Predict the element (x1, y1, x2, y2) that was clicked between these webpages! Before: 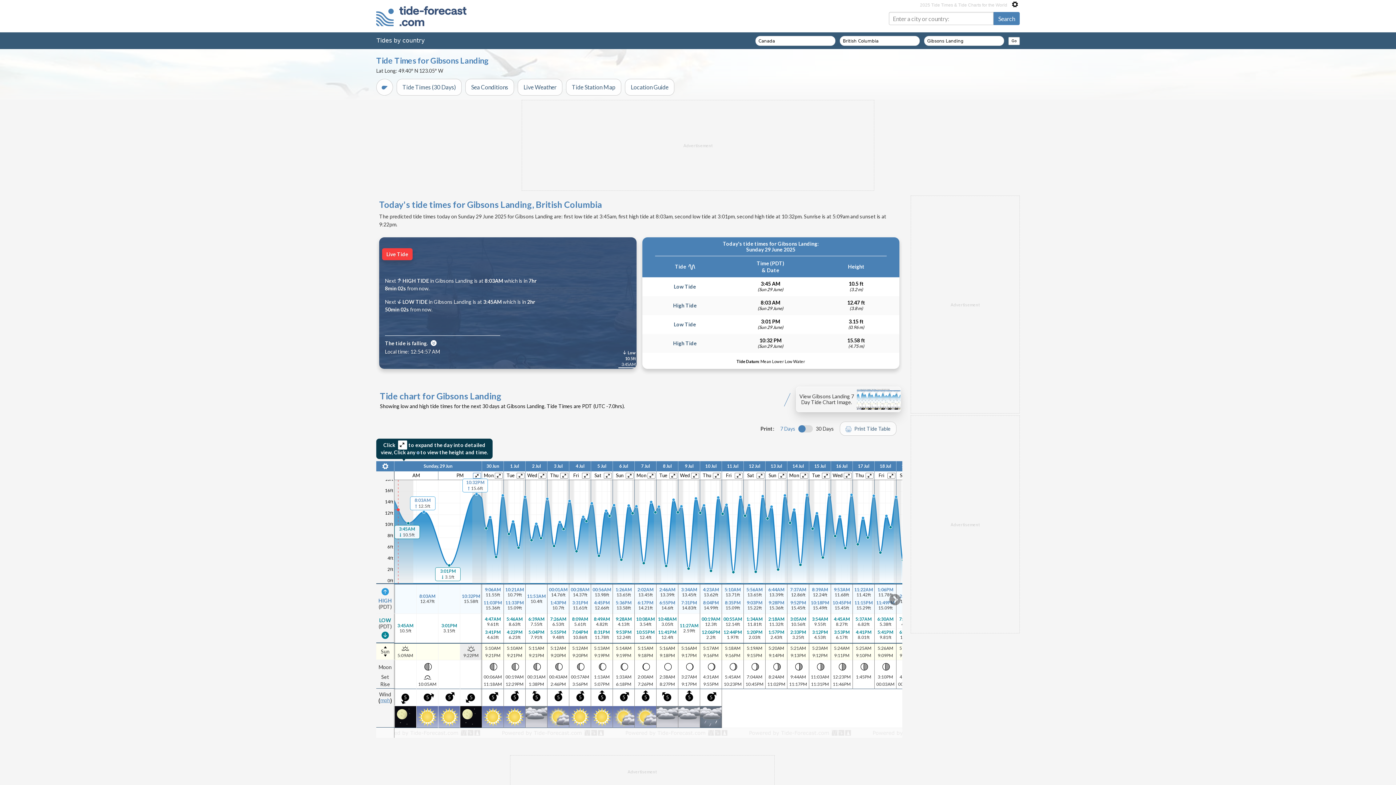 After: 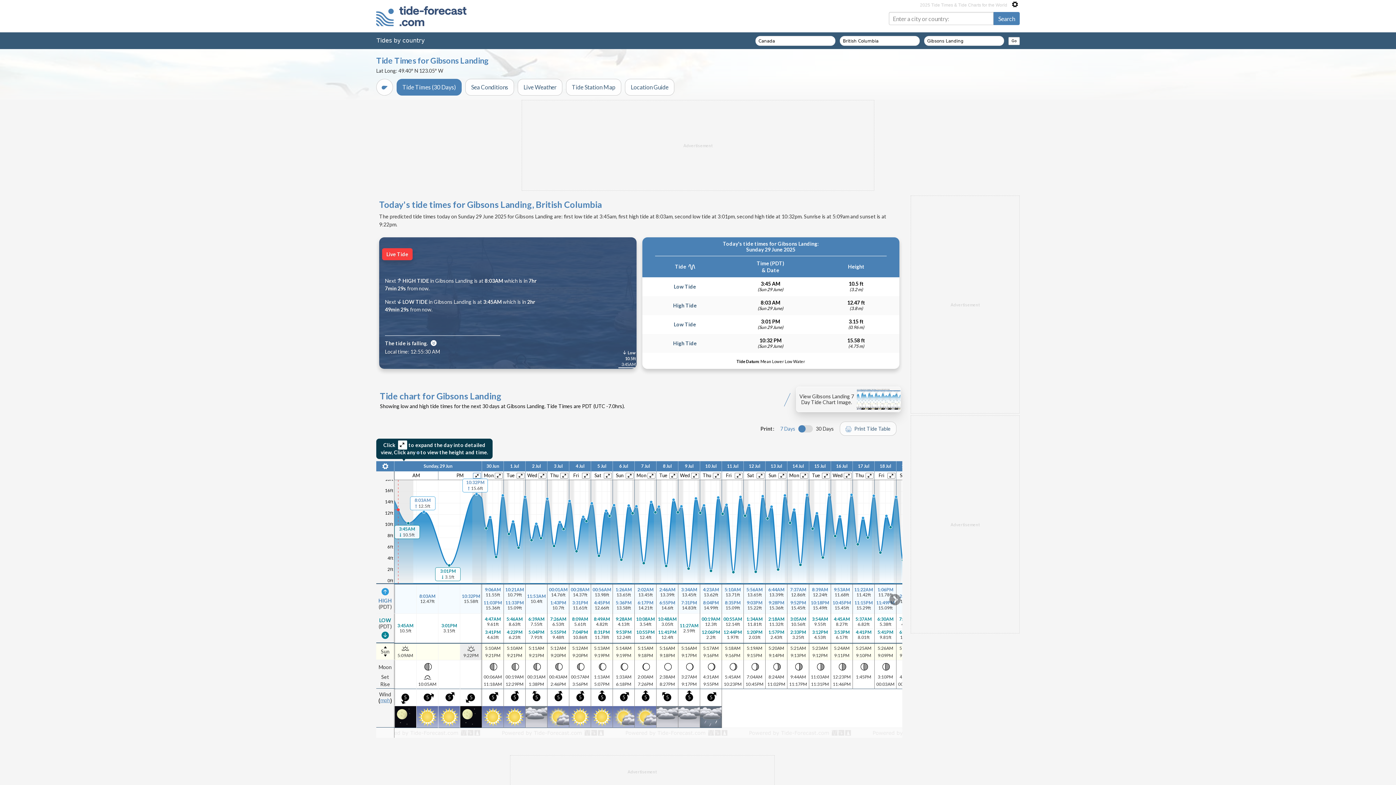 Action: label: Tide Times (30 Days) bbox: (396, 78, 461, 95)